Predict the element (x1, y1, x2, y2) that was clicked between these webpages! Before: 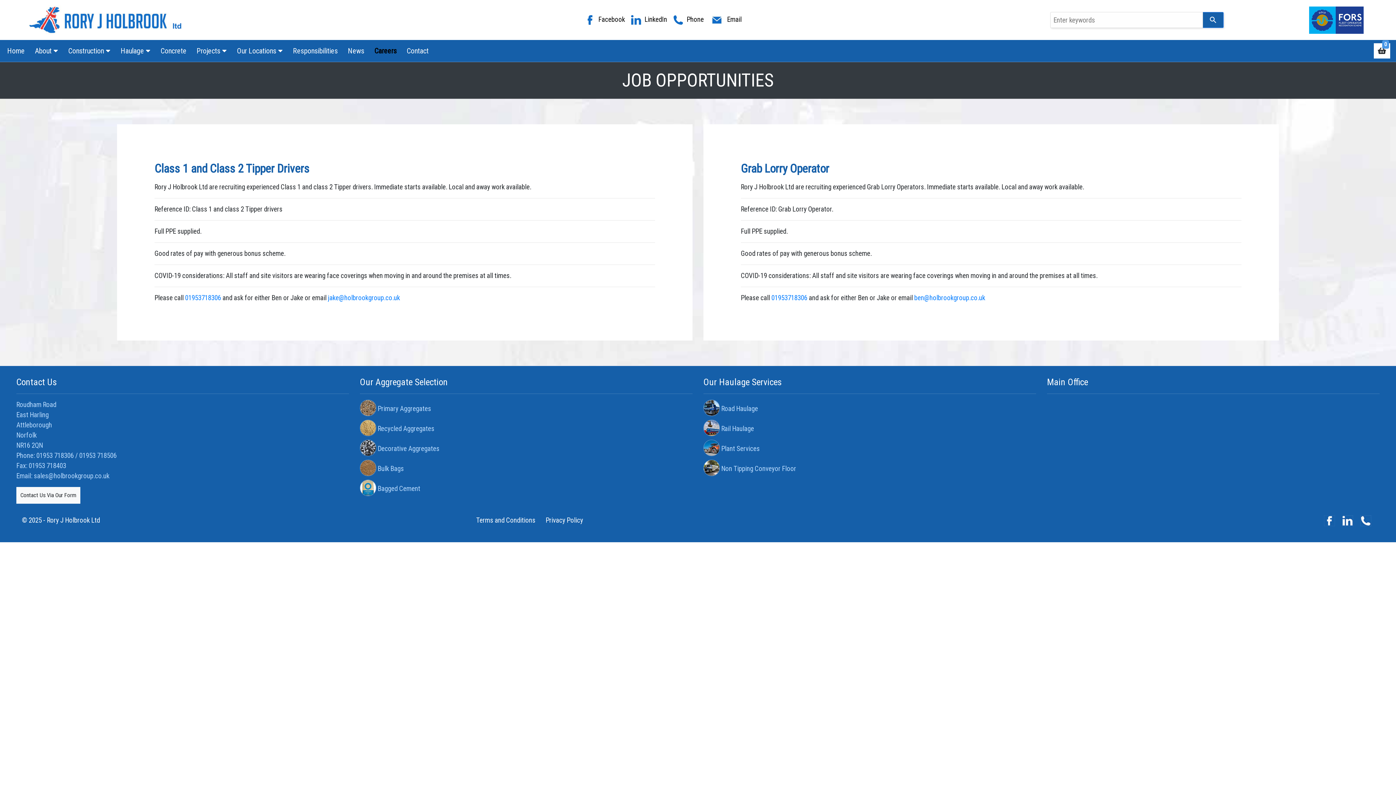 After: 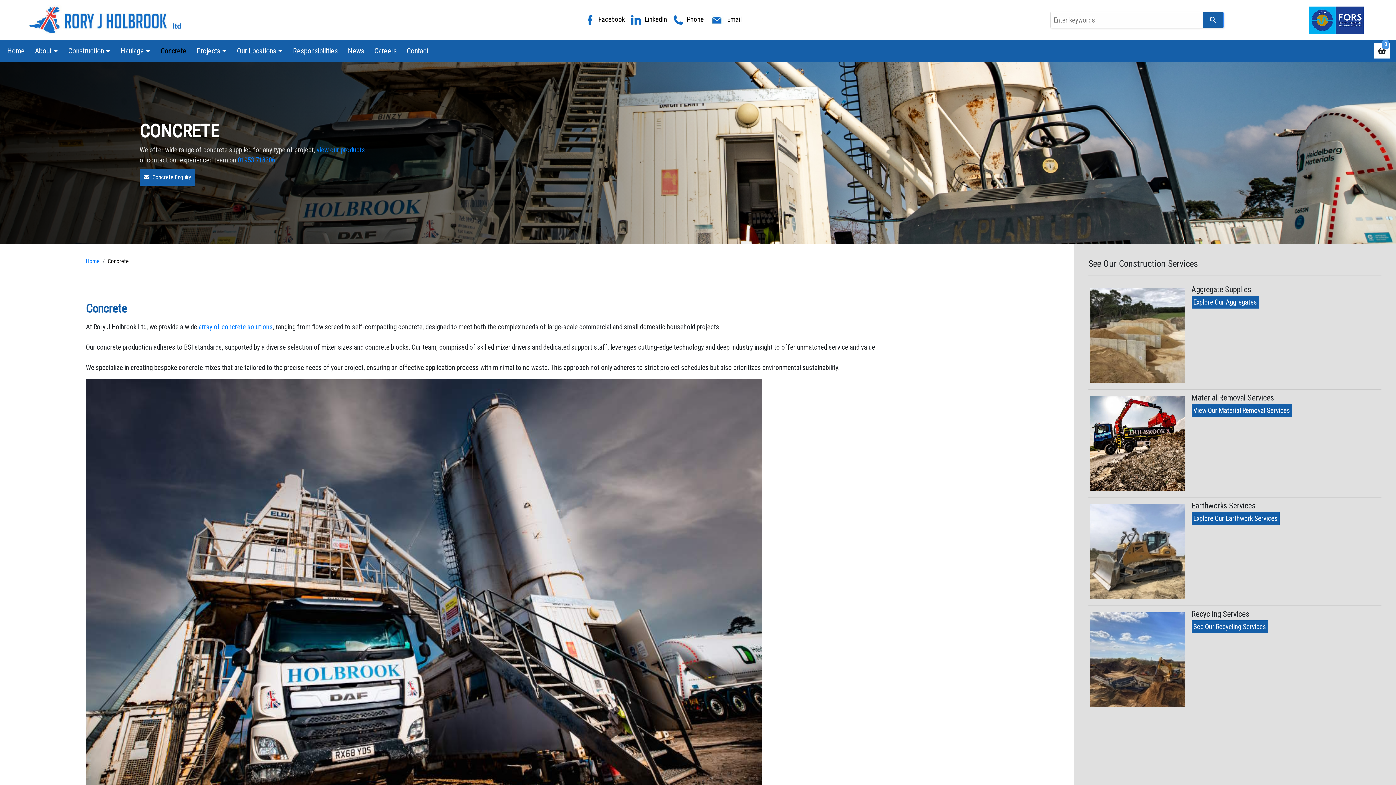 Action: bbox: (153, 40, 189, 61) label: Concrete